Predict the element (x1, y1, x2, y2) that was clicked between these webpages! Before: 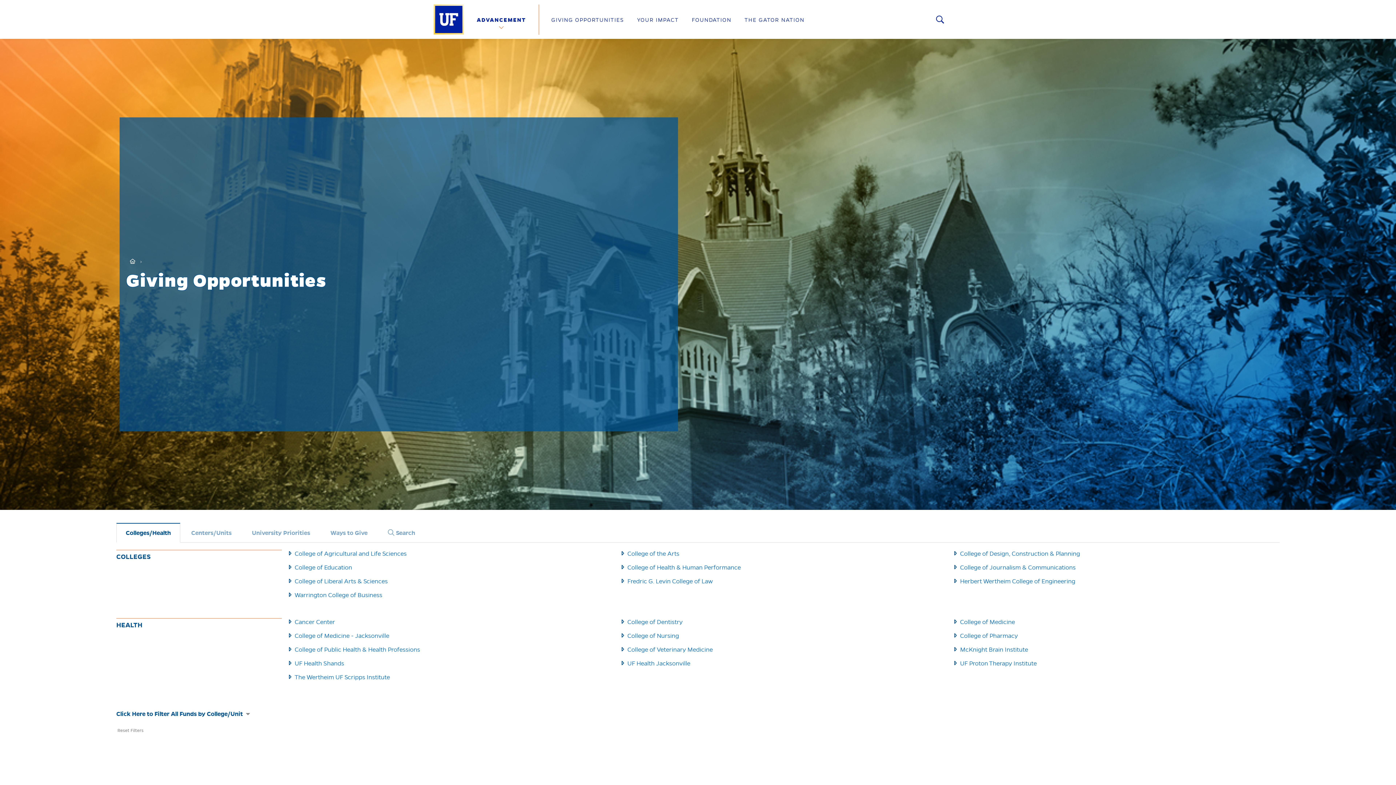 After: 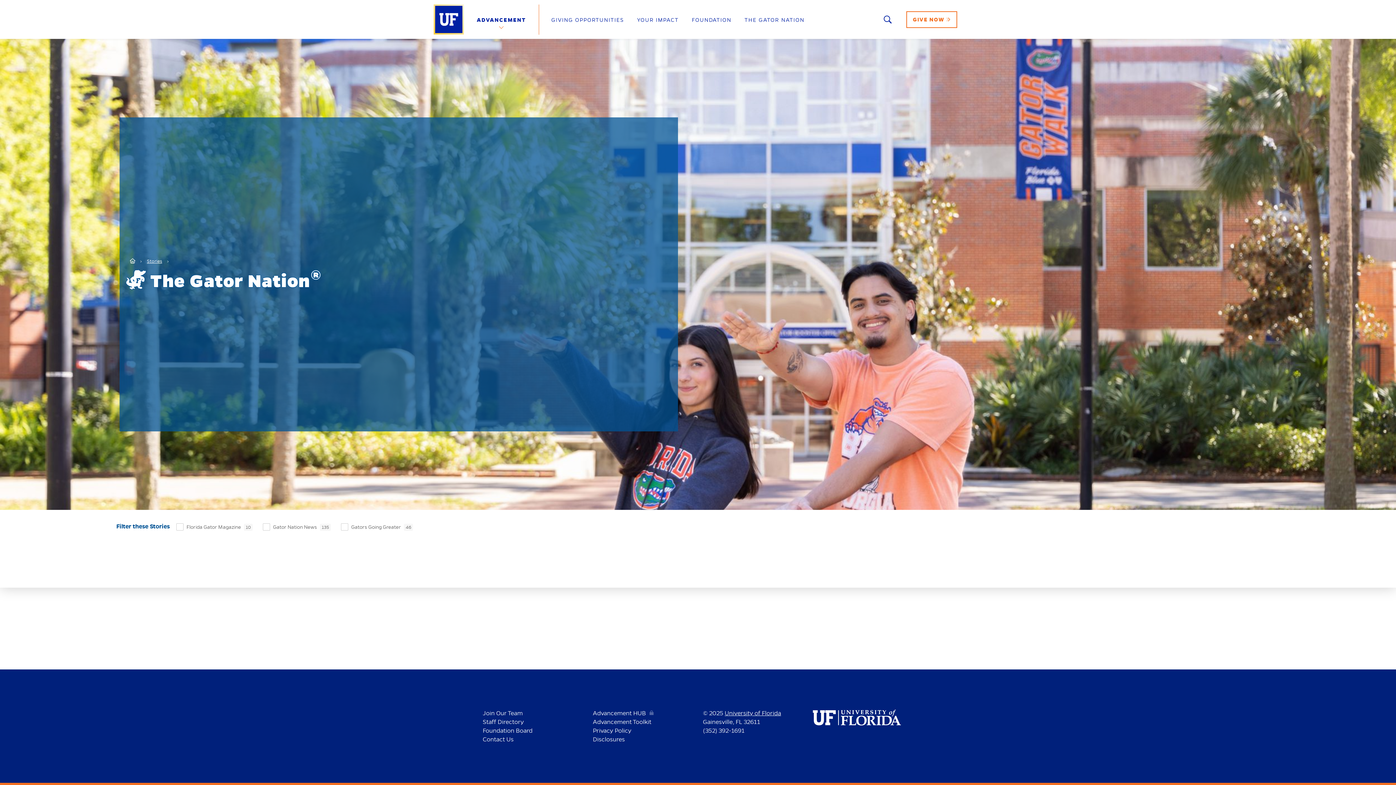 Action: bbox: (744, 16, 804, 23) label: THE GATOR NATION